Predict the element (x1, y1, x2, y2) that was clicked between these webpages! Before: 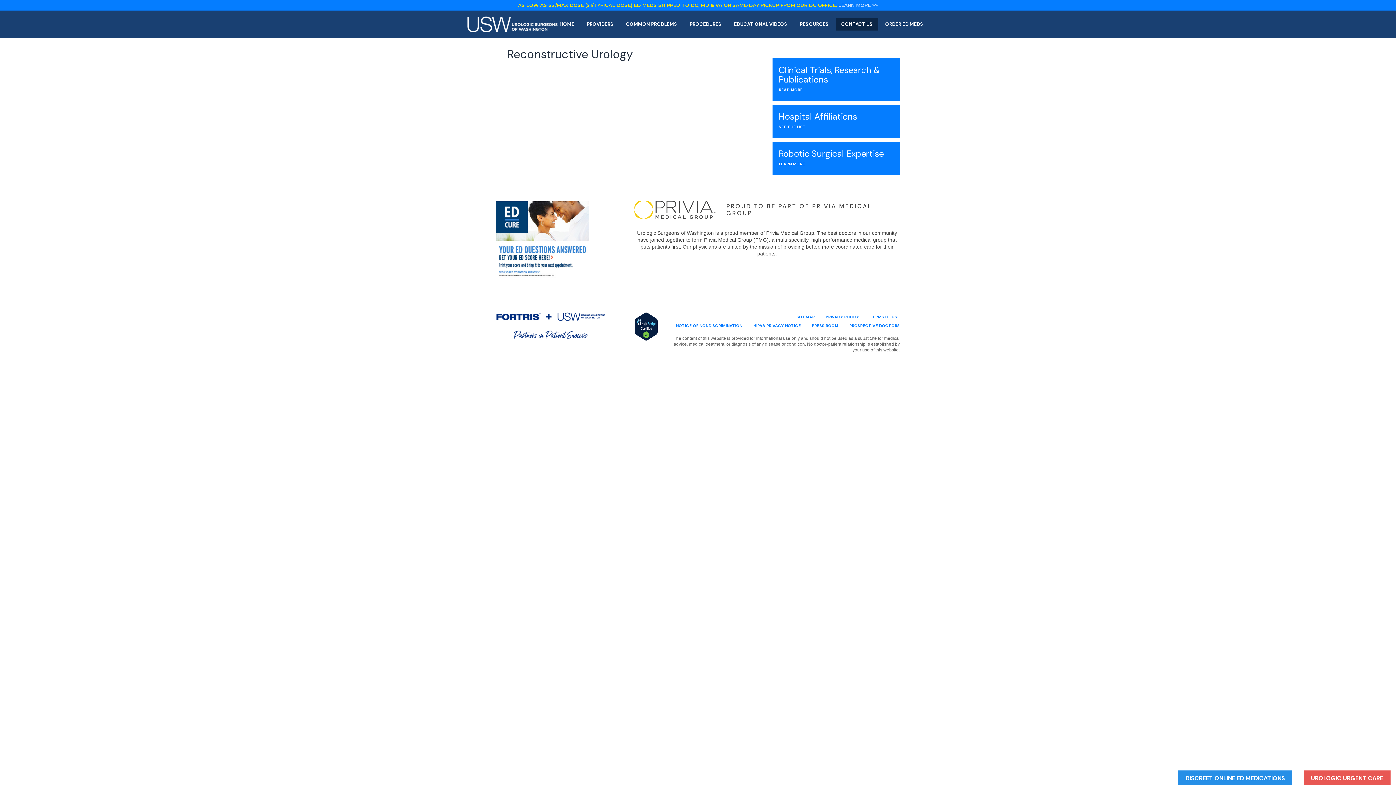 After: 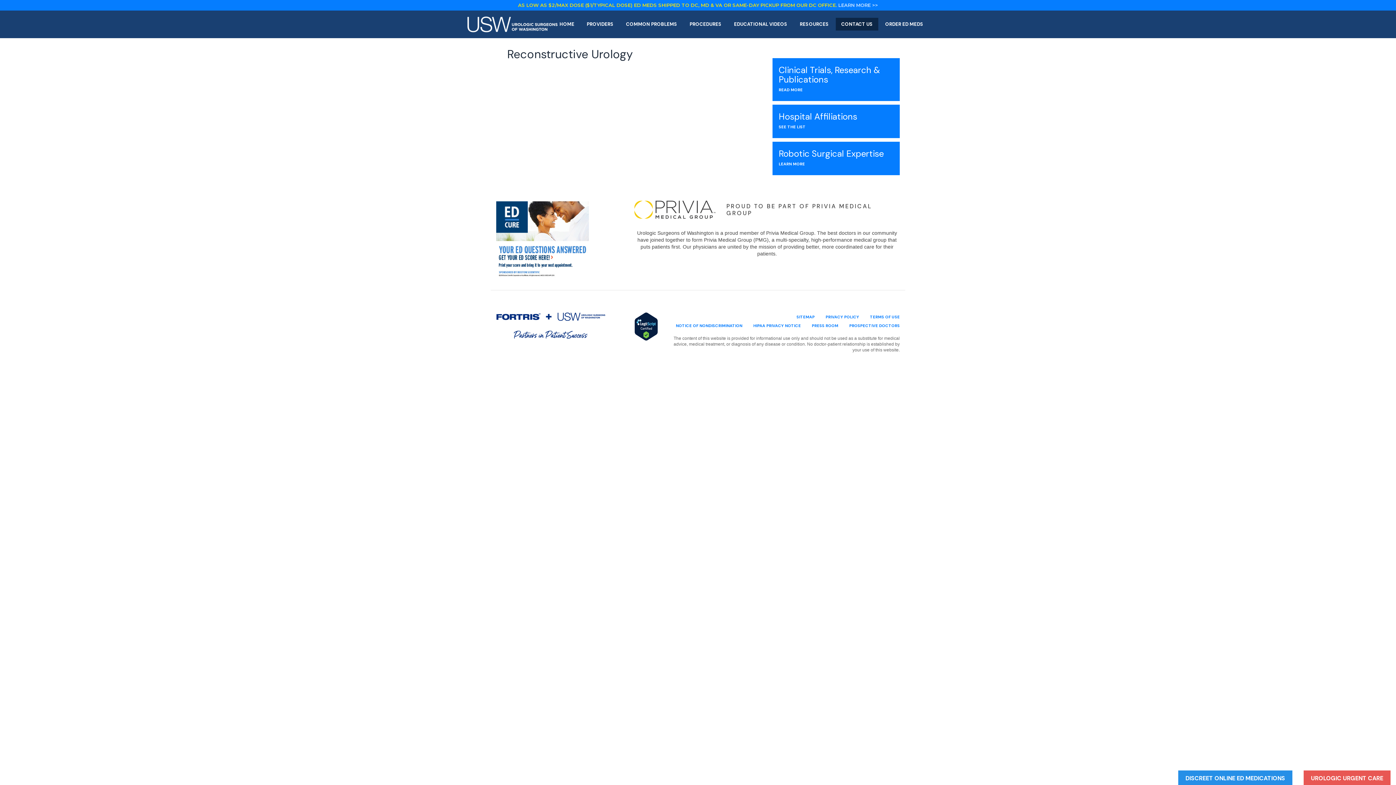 Action: bbox: (496, 321, 605, 329)